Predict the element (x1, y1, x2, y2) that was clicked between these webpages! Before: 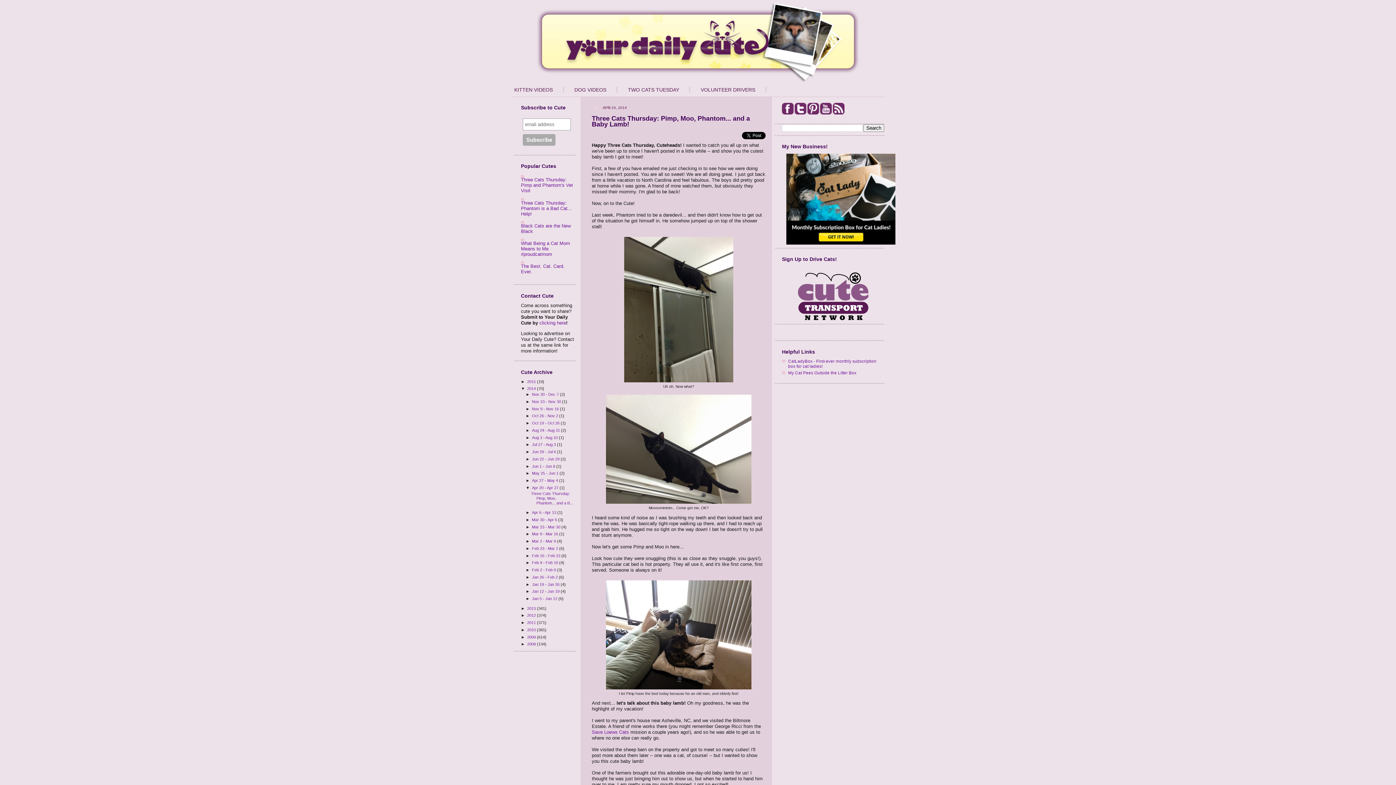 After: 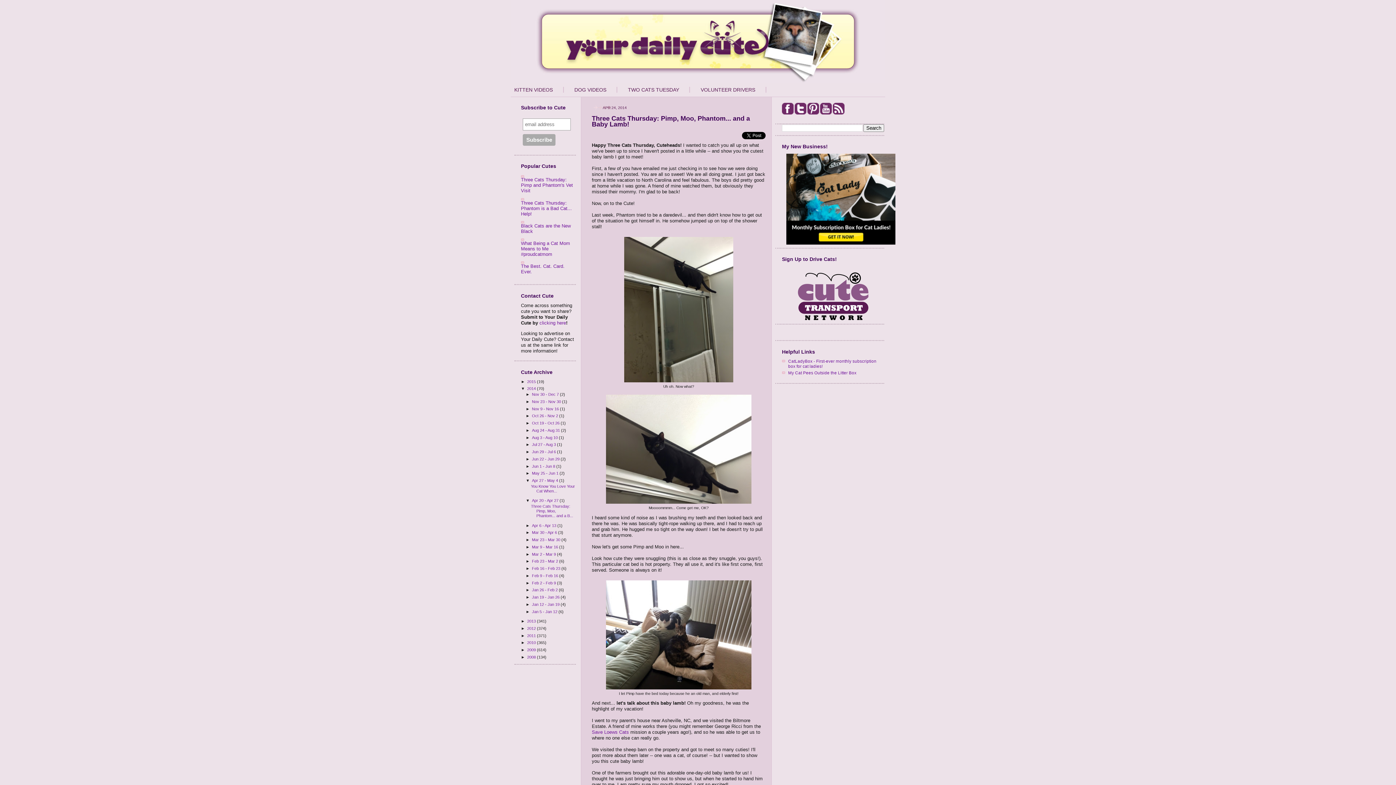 Action: bbox: (525, 478, 532, 482) label: ►  